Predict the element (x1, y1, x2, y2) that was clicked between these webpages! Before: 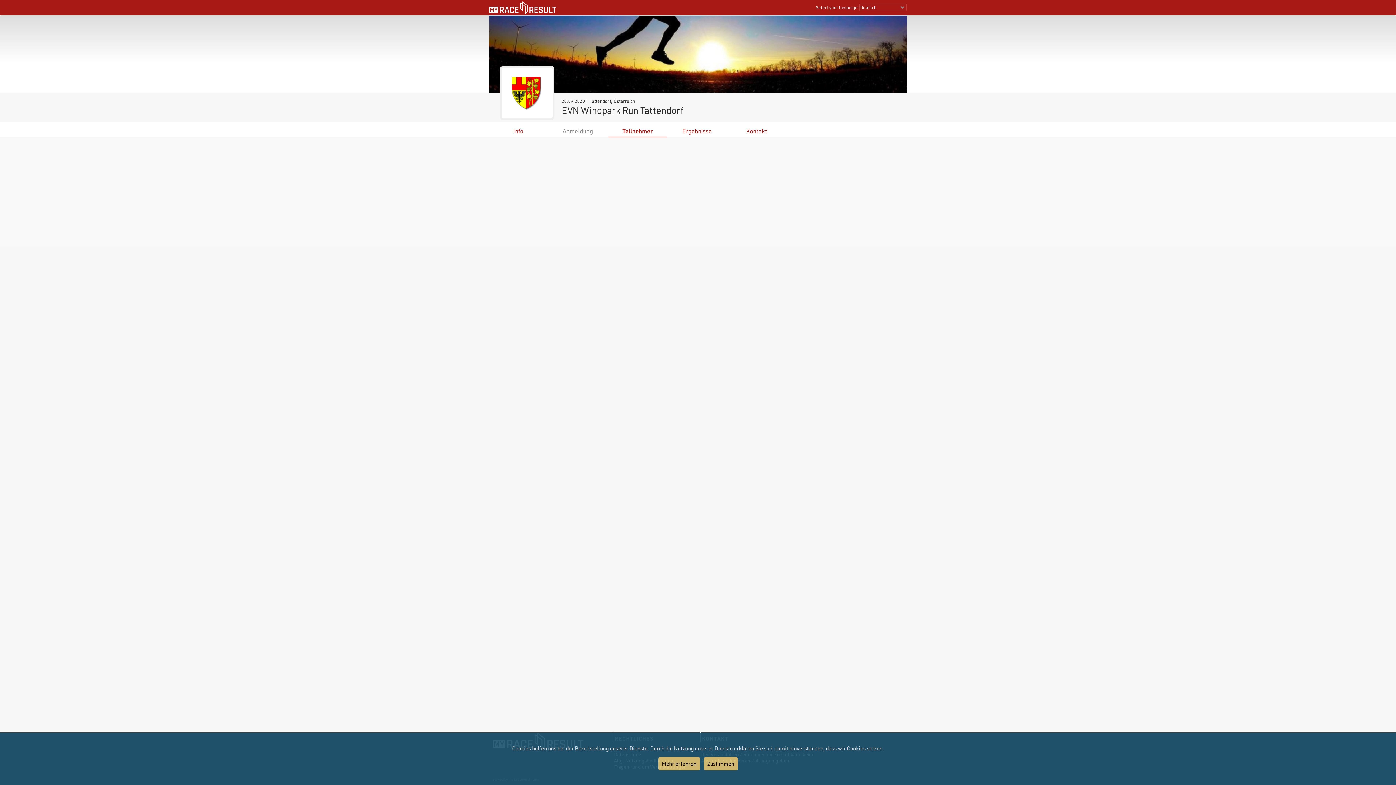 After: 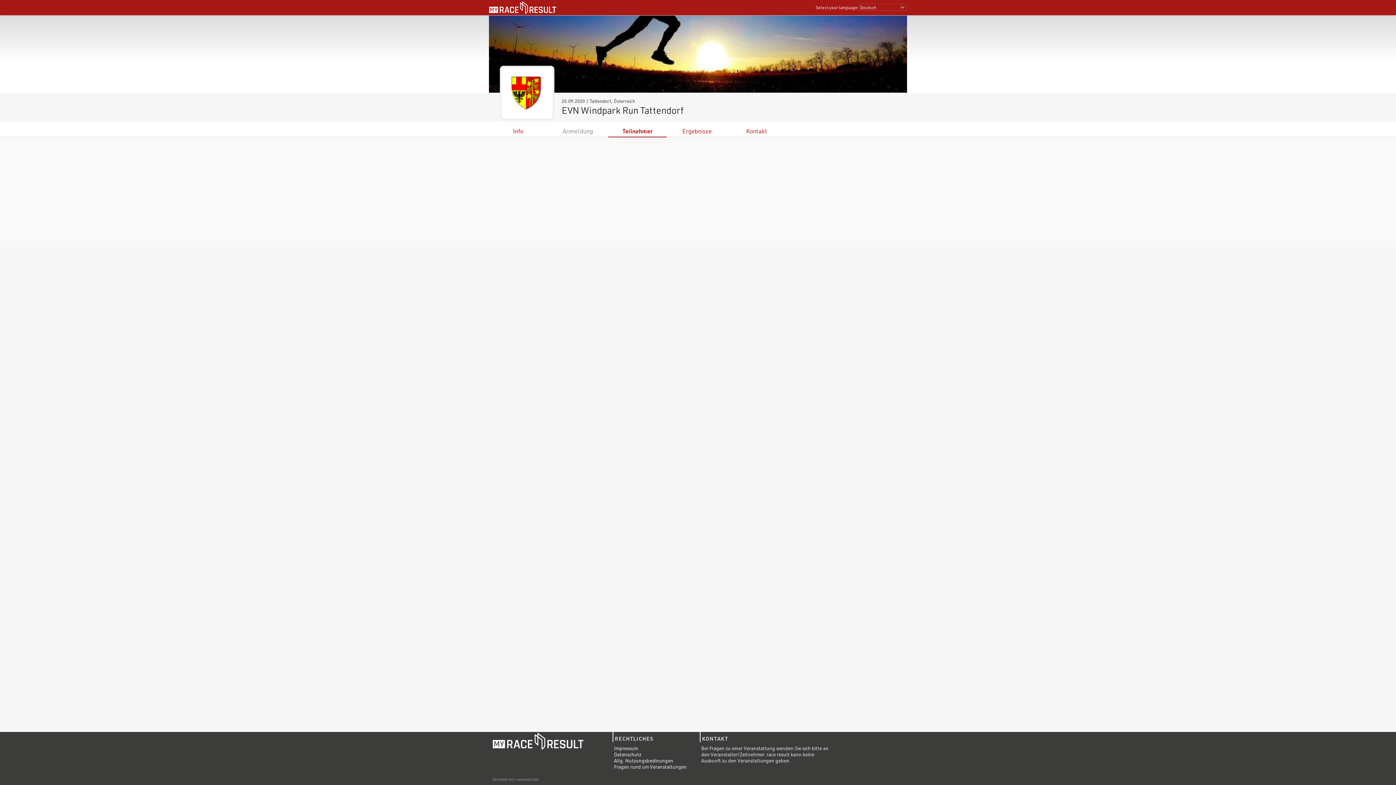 Action: label: Zustimmen bbox: (703, 757, 738, 770)